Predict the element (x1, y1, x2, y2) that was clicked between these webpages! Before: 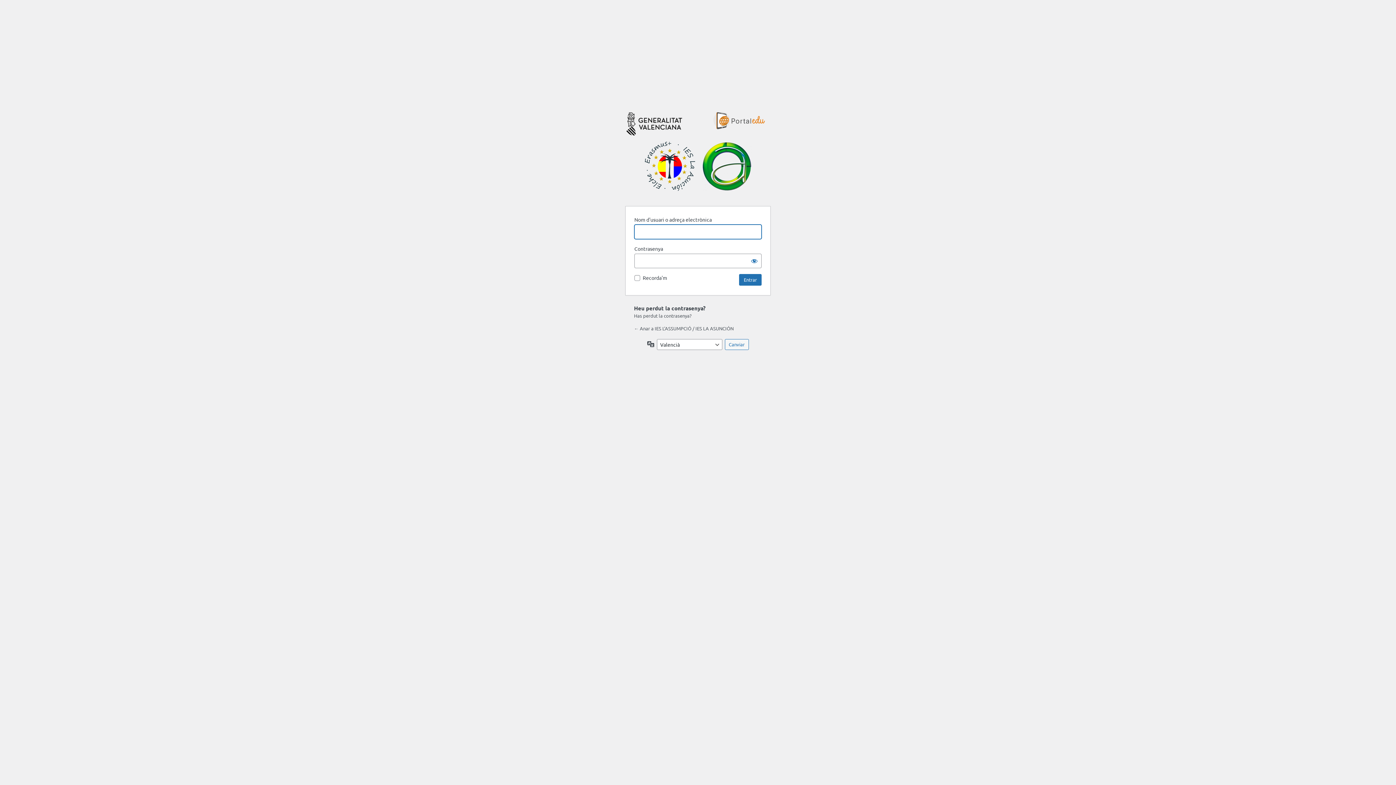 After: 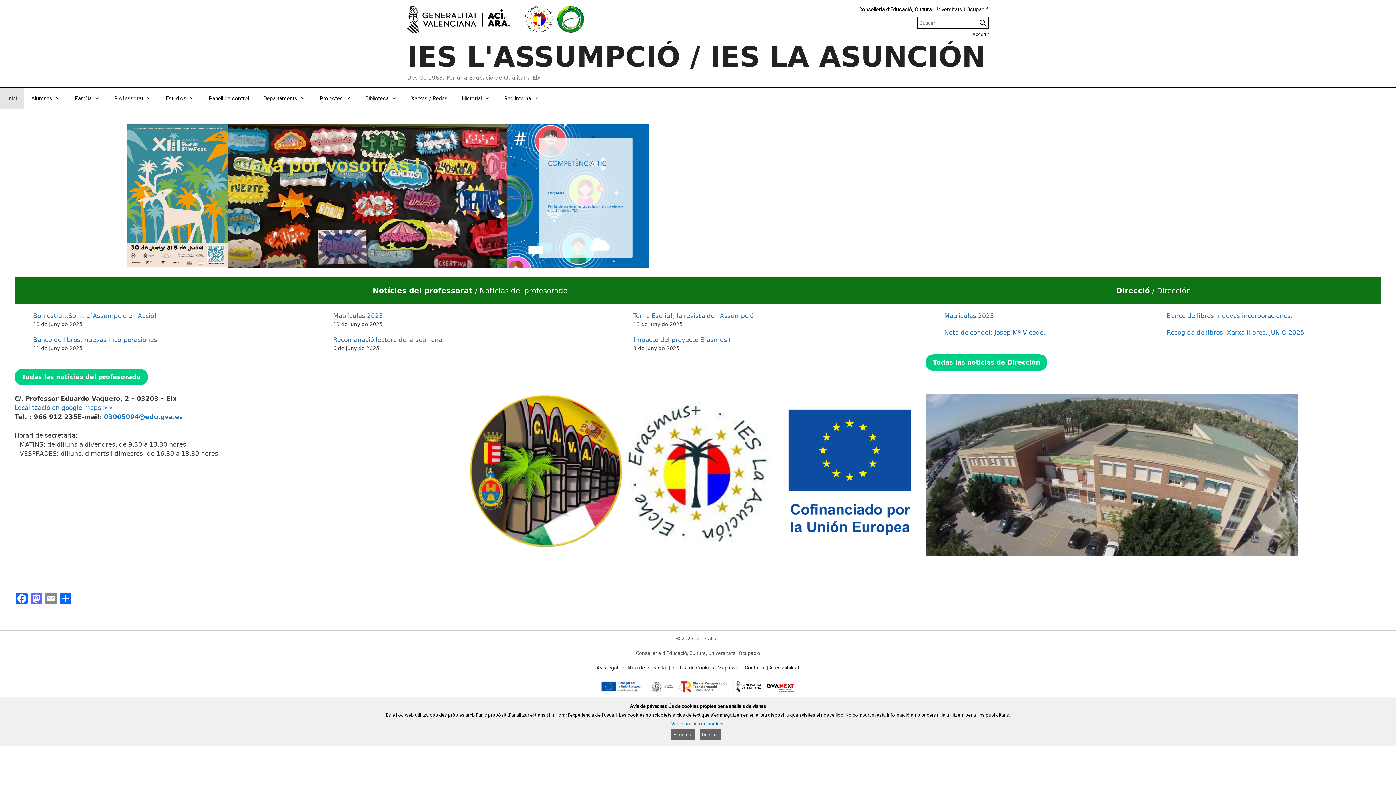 Action: label: ← Anar a IES L'ASSUMPCIÓ / IES LA ASUNCIÓN bbox: (634, 325, 733, 331)